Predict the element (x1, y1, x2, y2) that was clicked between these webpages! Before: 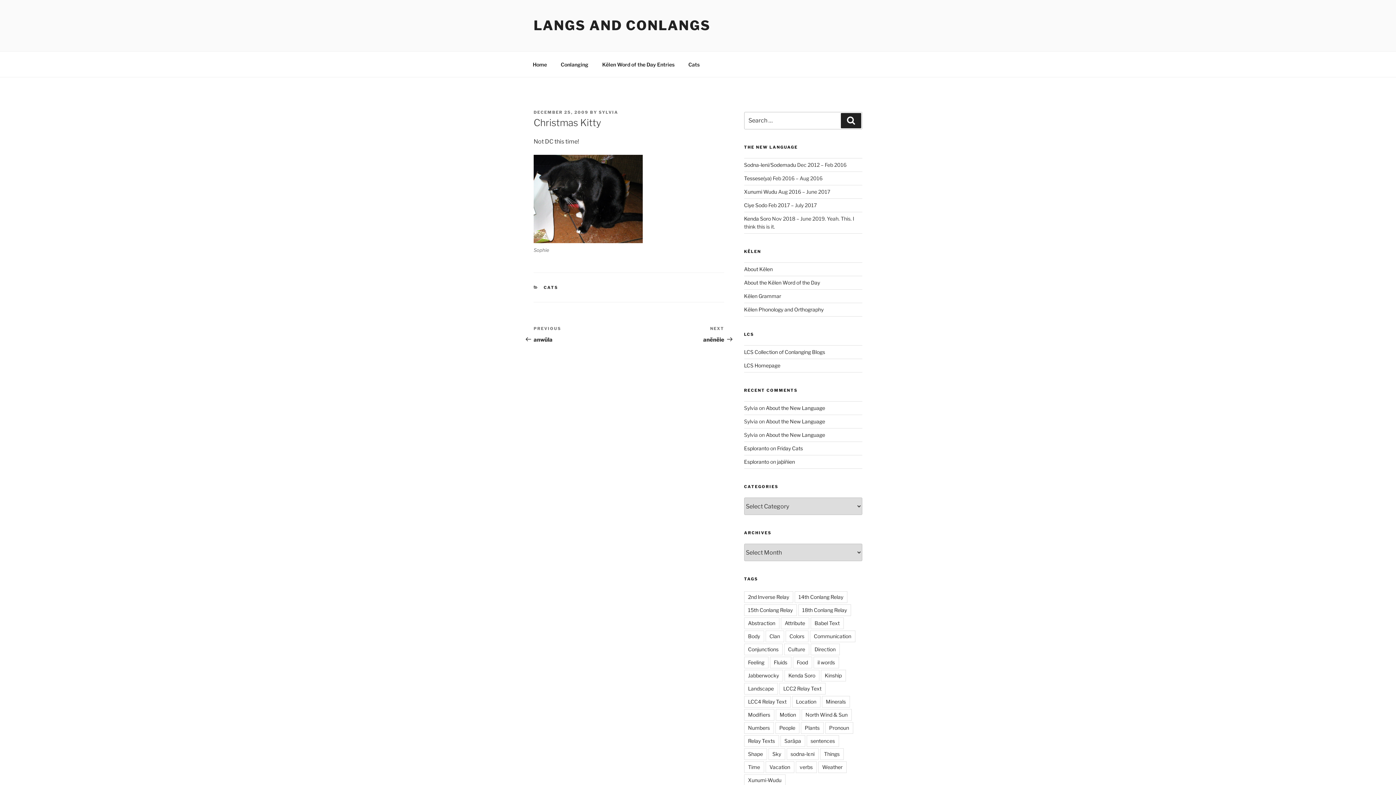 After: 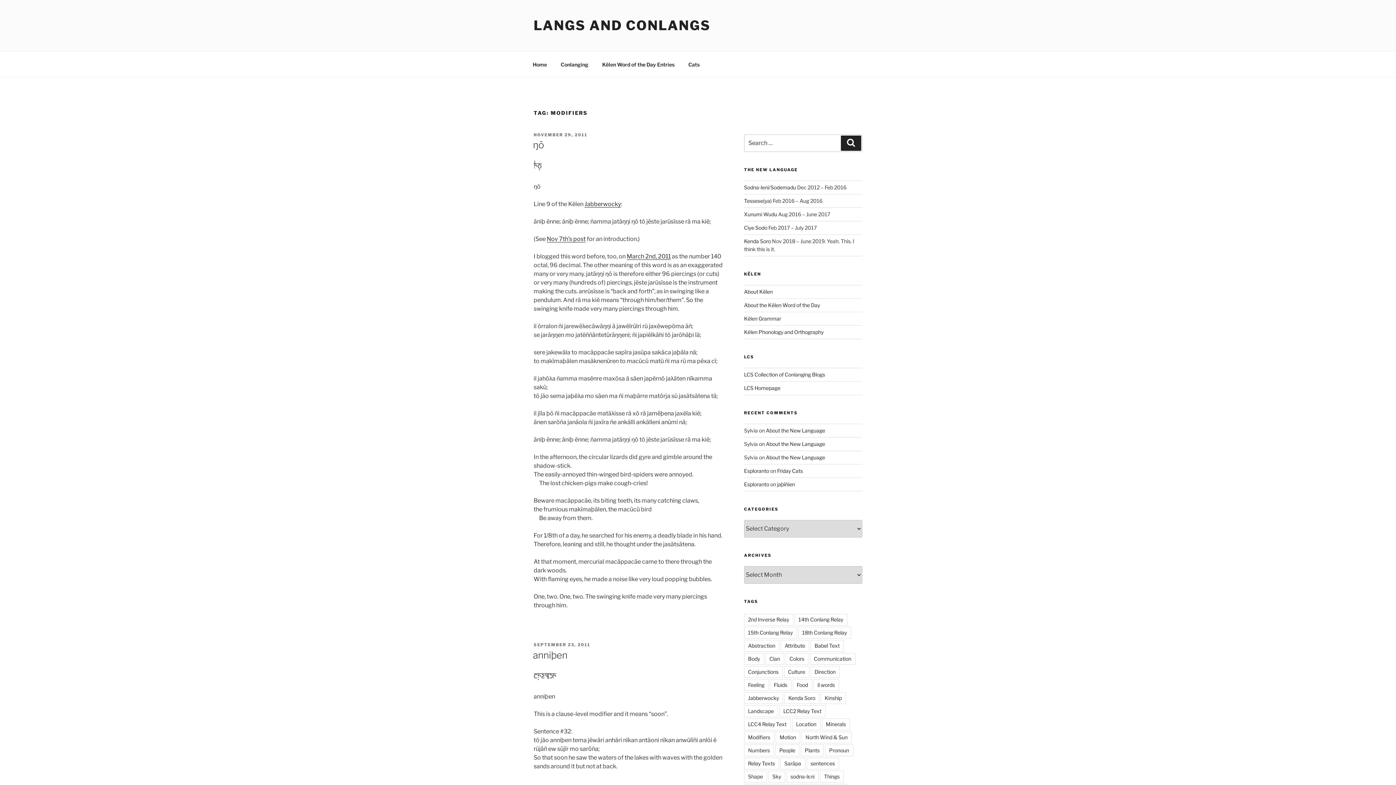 Action: bbox: (744, 709, 774, 721) label: Modifiers